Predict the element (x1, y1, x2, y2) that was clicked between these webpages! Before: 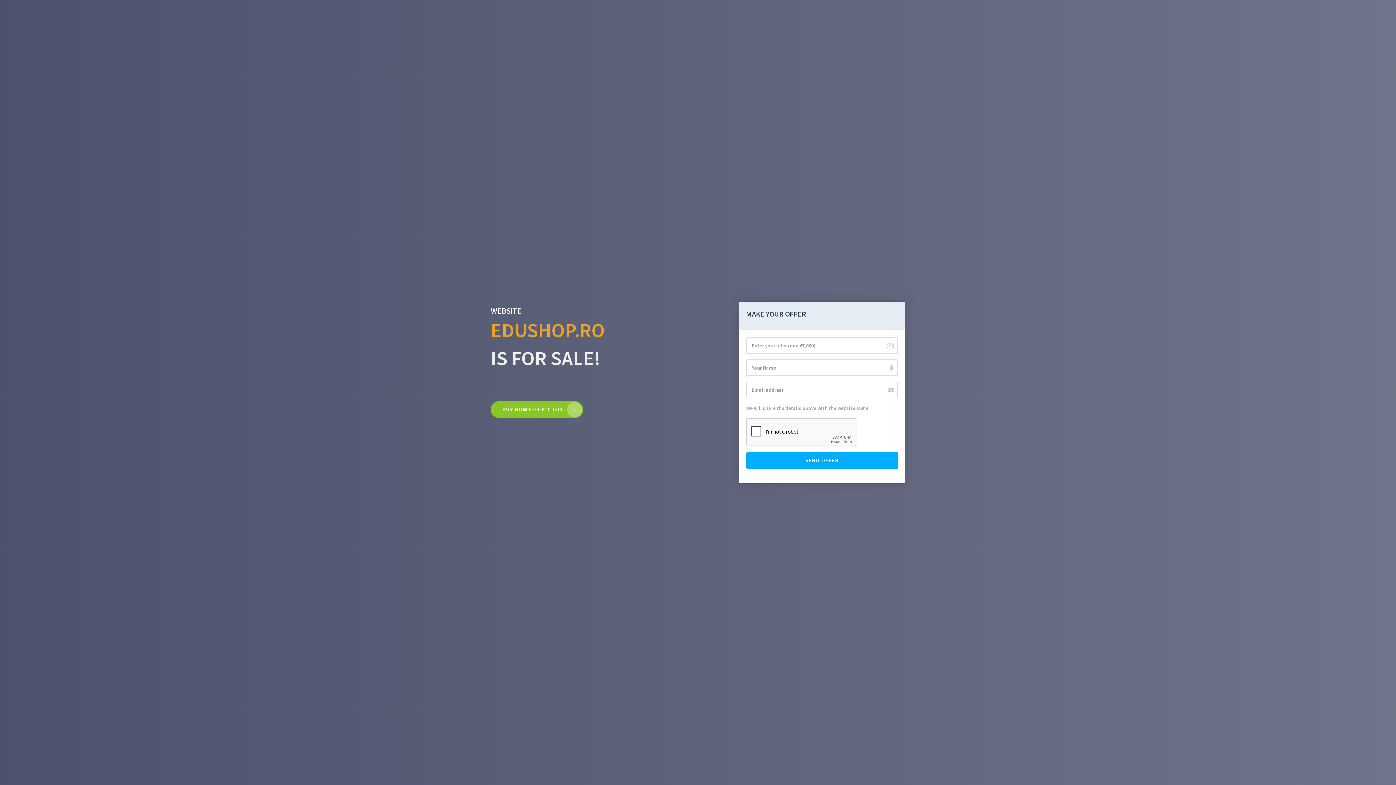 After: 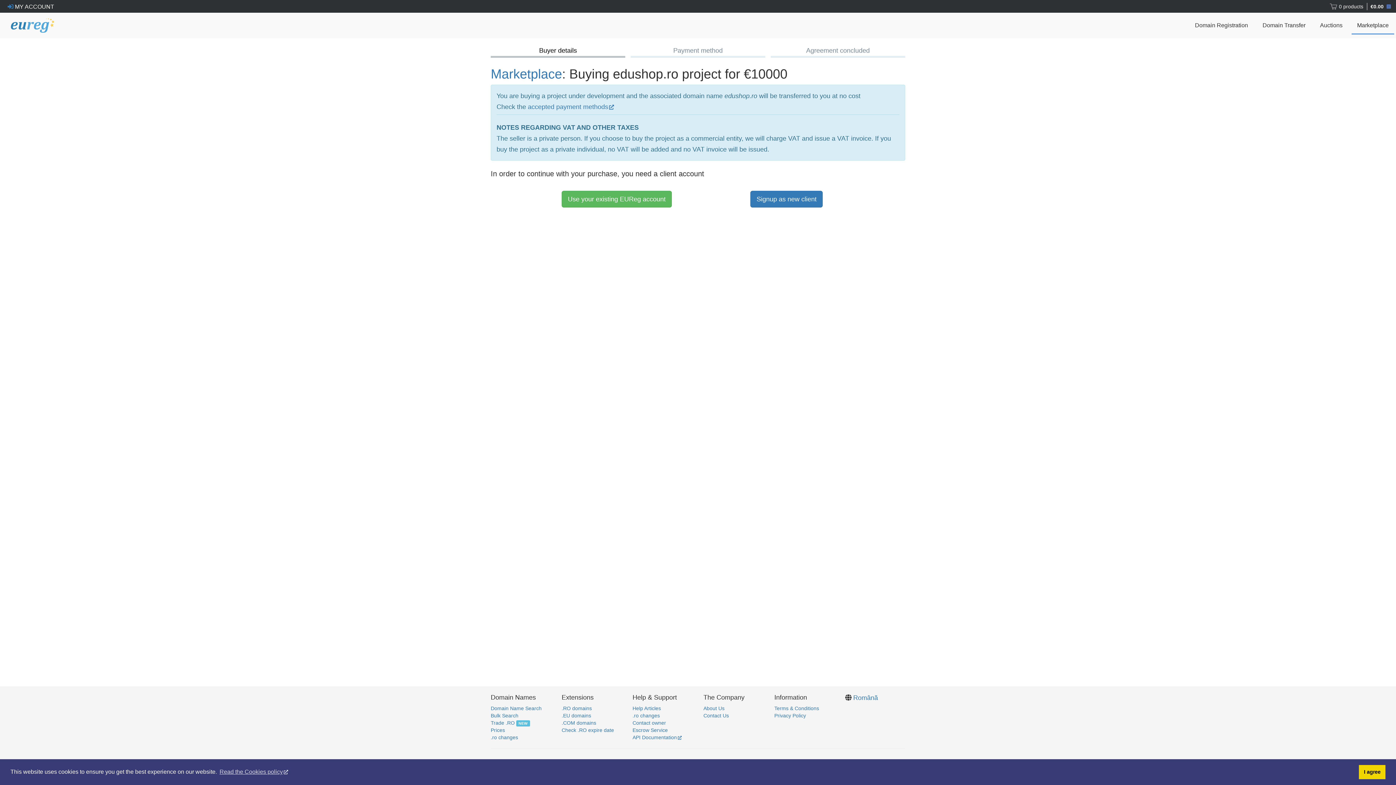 Action: bbox: (490, 401, 583, 418) label: BUY NOW FOR €10,000